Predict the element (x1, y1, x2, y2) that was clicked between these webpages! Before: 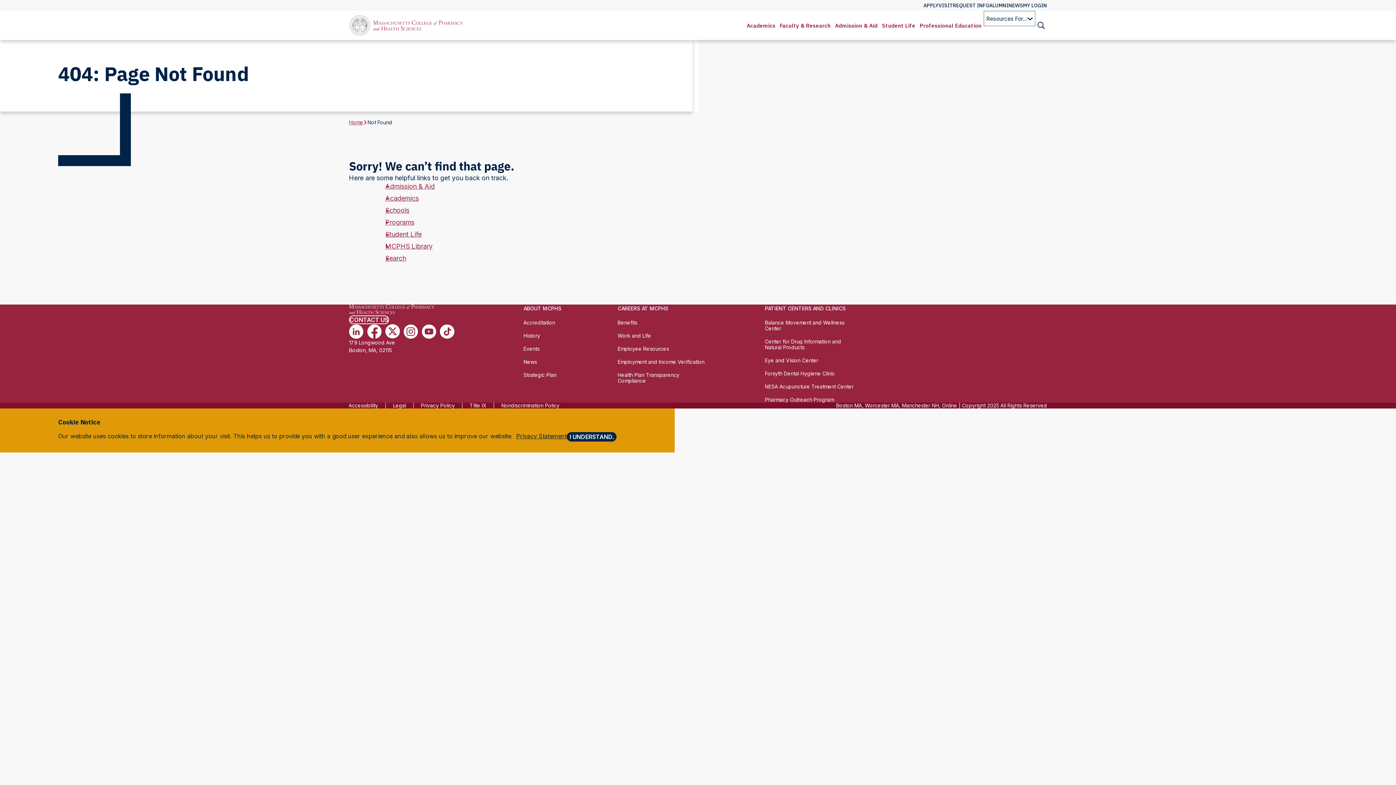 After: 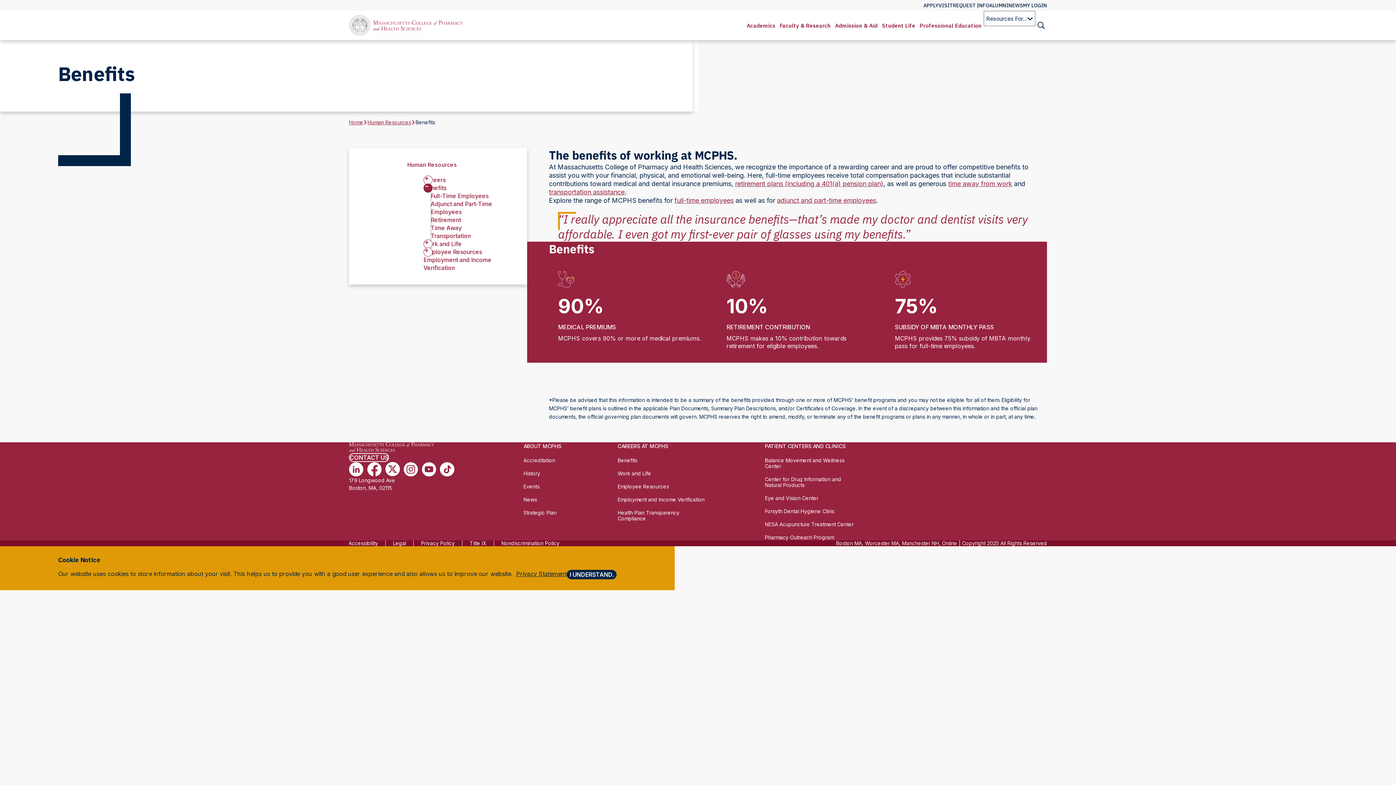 Action: bbox: (617, 319, 637, 325) label: Benefits